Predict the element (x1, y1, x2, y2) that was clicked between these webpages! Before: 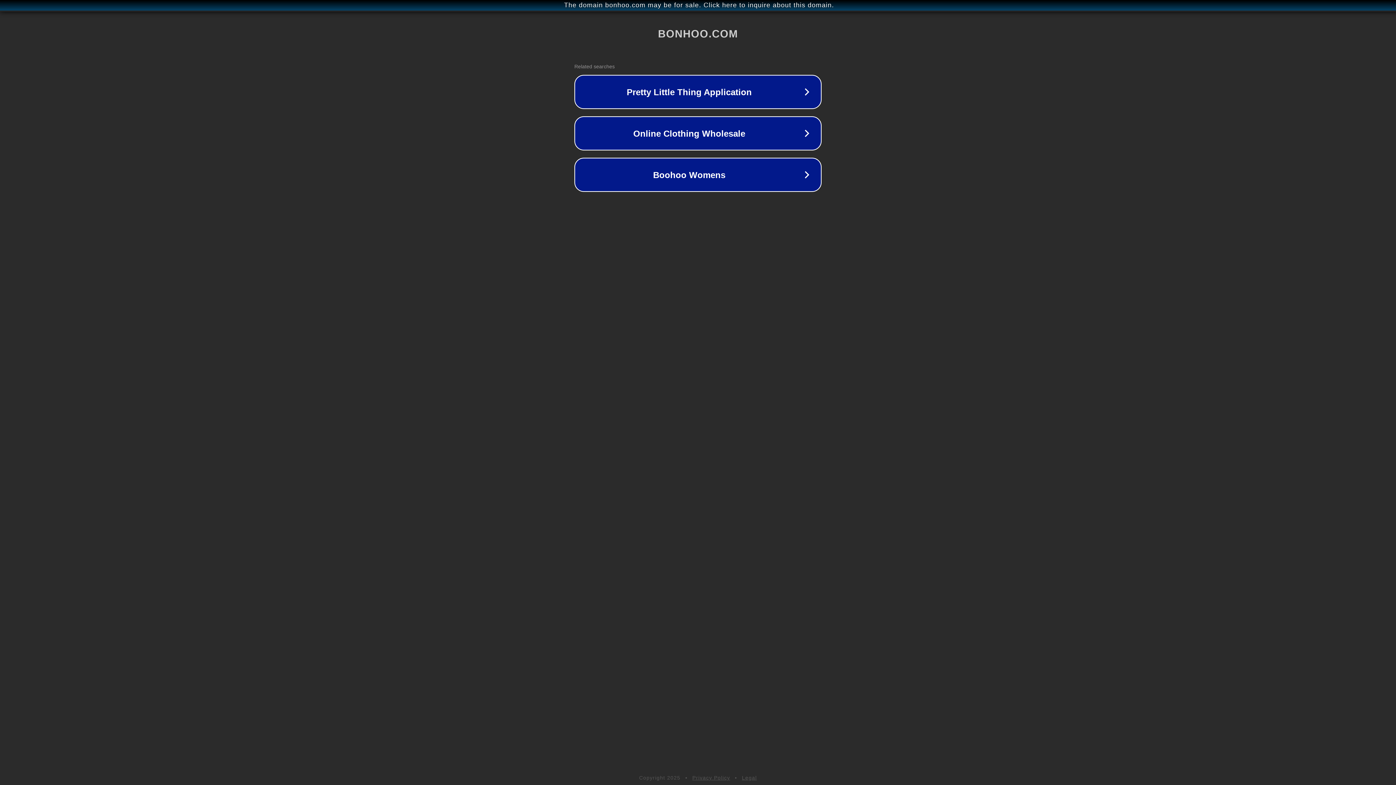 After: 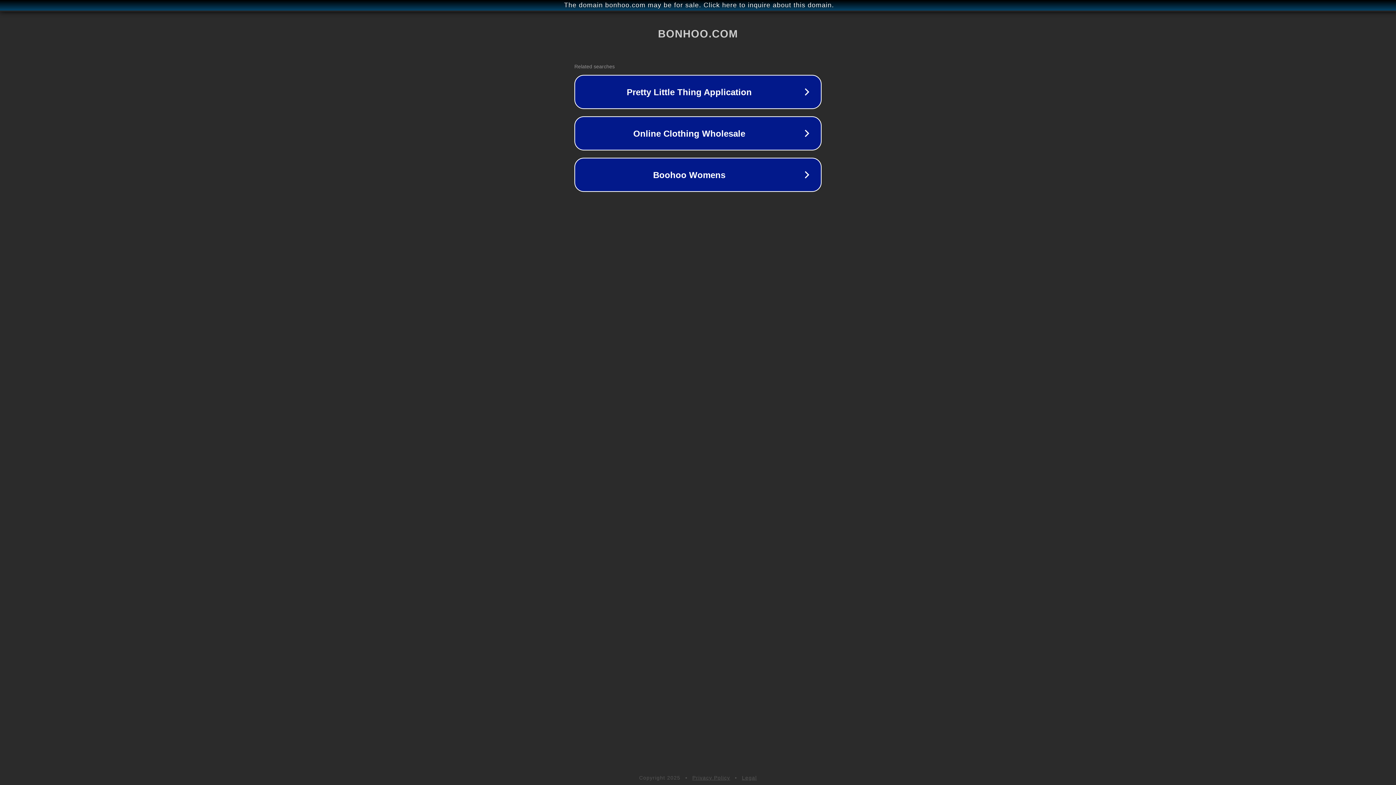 Action: label: Privacy Policy bbox: (692, 775, 730, 781)